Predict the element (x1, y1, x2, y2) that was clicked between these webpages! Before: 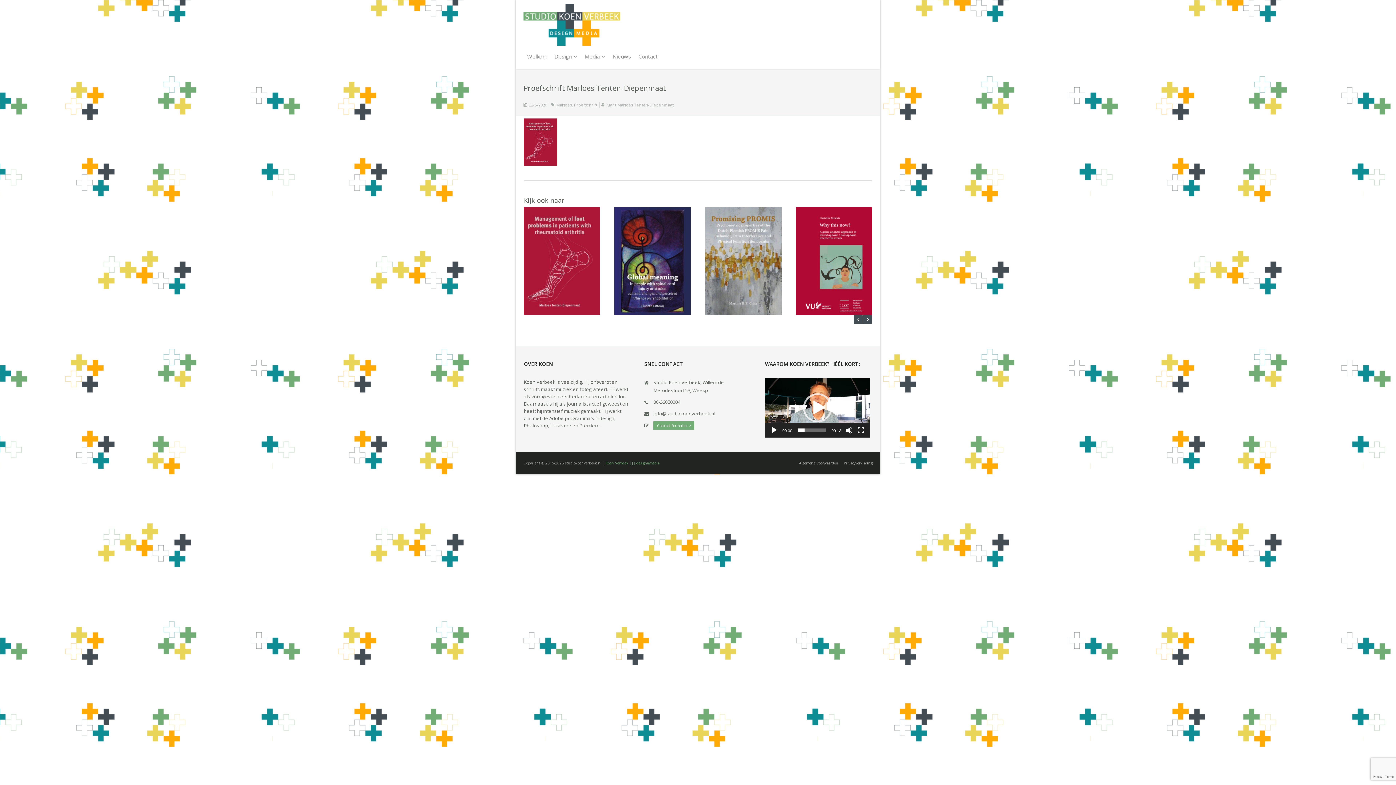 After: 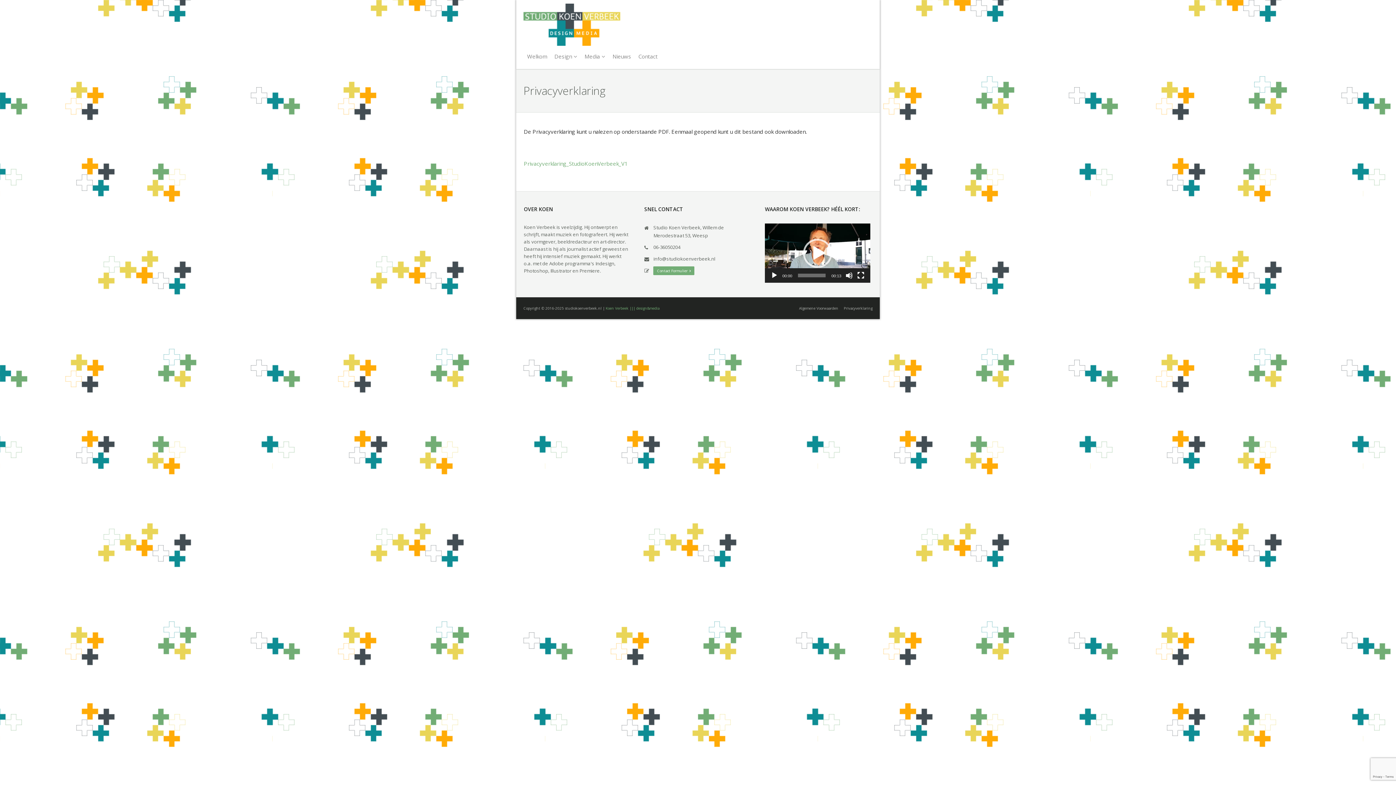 Action: label: Privacyverklaring bbox: (844, 460, 872, 465)